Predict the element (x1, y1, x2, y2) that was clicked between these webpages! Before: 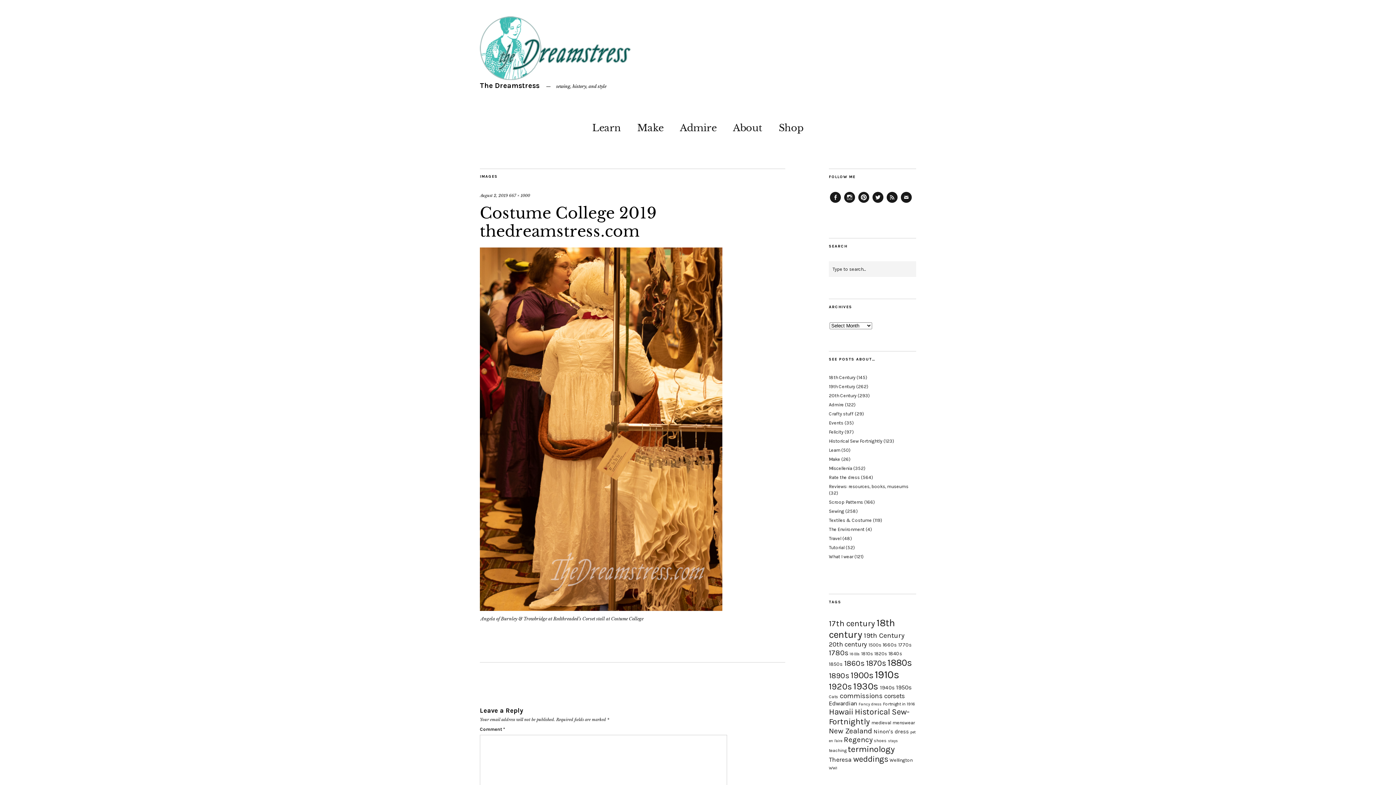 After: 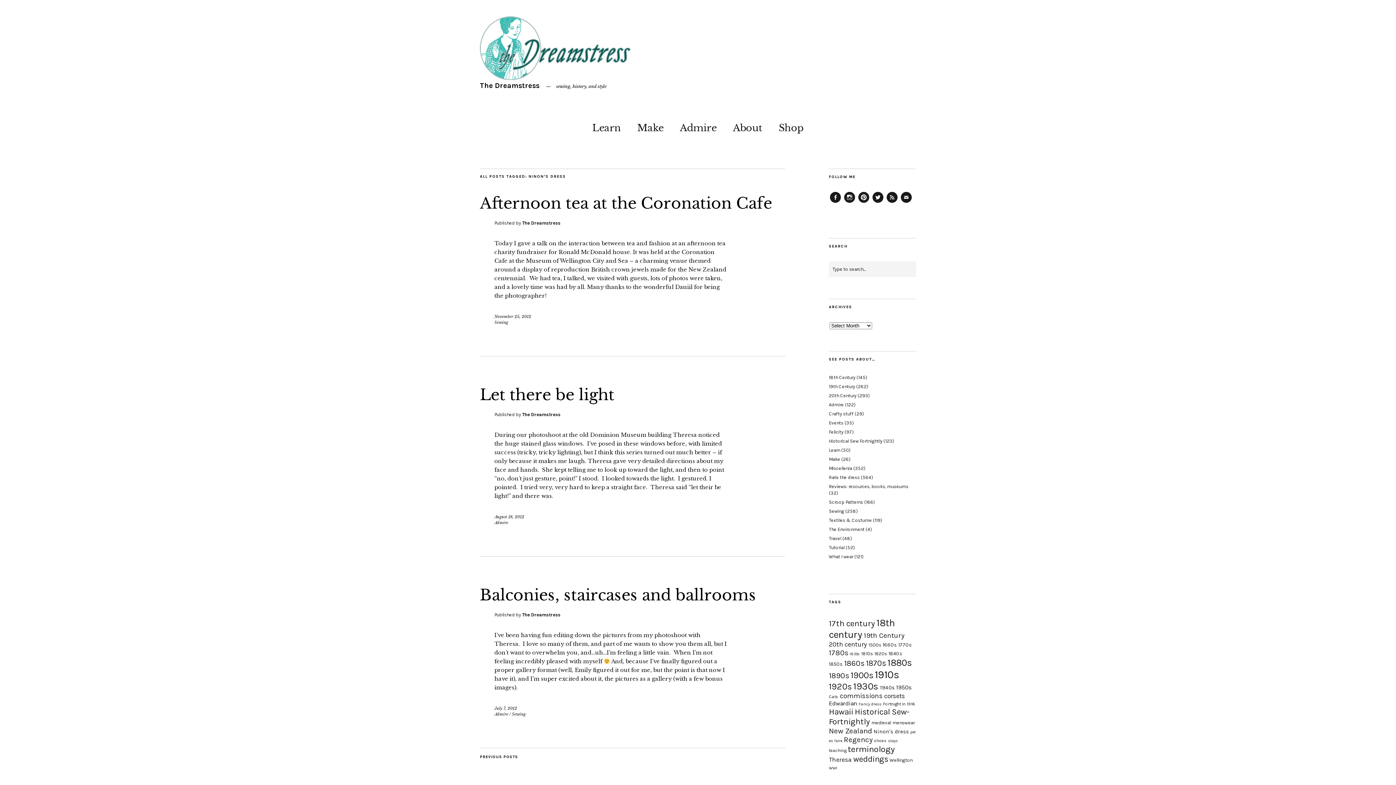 Action: label: Ninon's dress (25 items) bbox: (873, 728, 909, 735)